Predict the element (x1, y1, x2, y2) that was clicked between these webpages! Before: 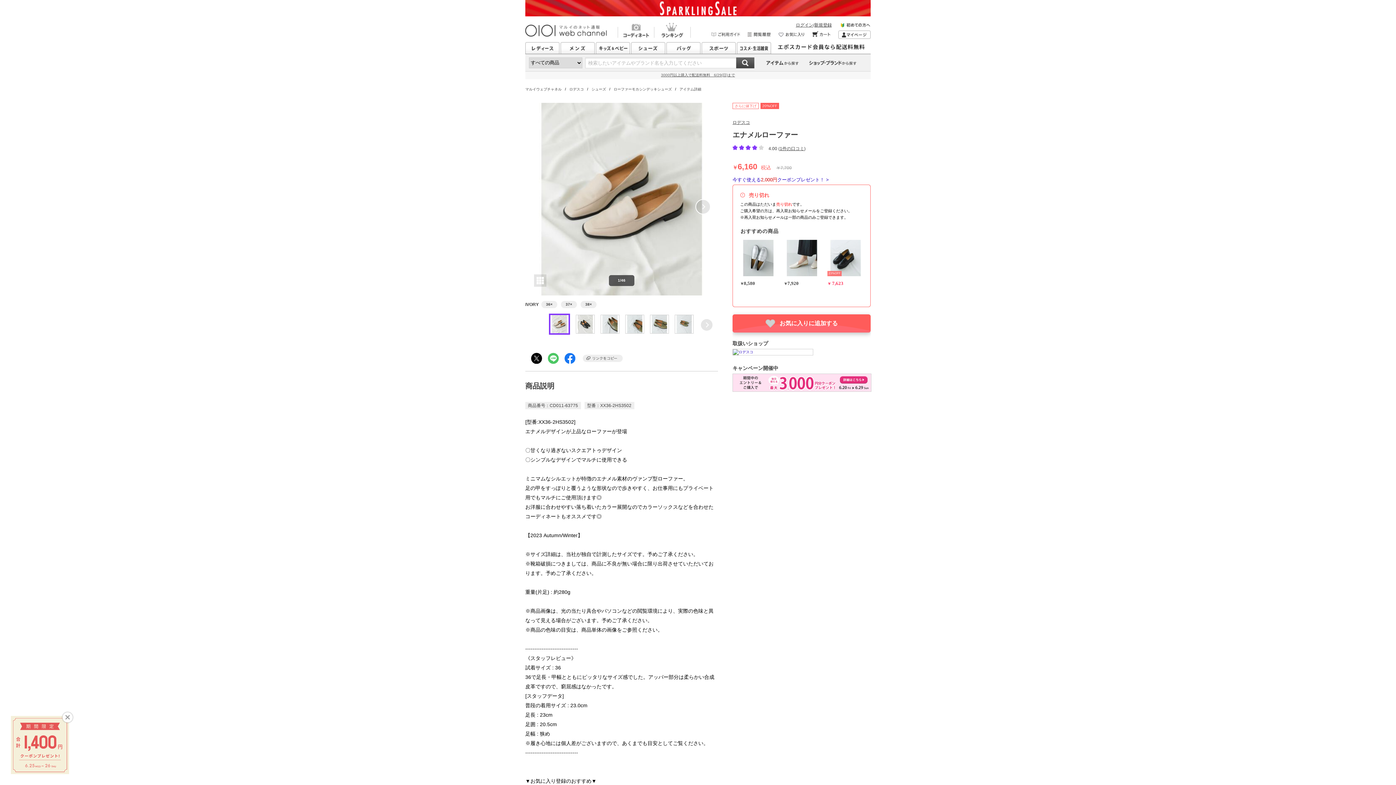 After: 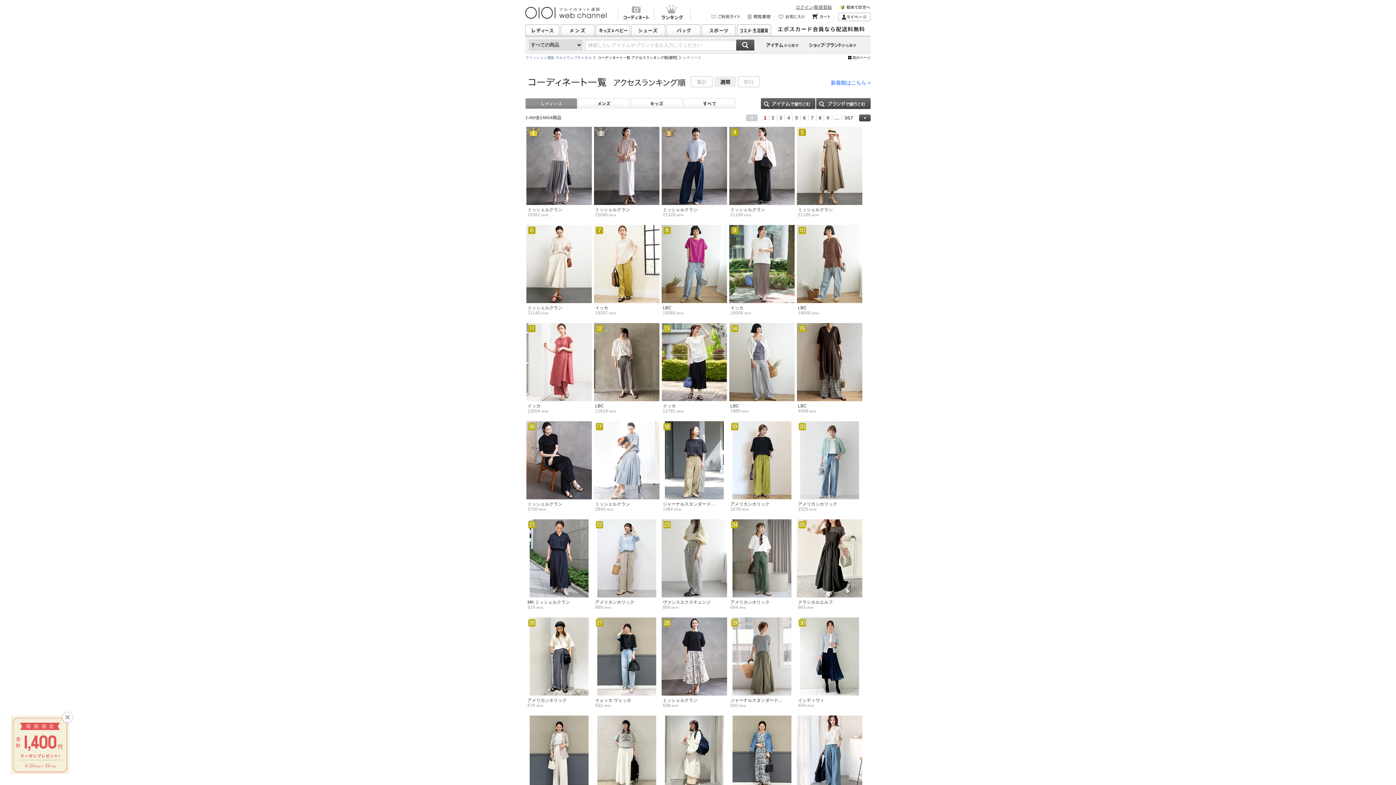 Action: label: コーディネート bbox: (617, 22, 654, 40)